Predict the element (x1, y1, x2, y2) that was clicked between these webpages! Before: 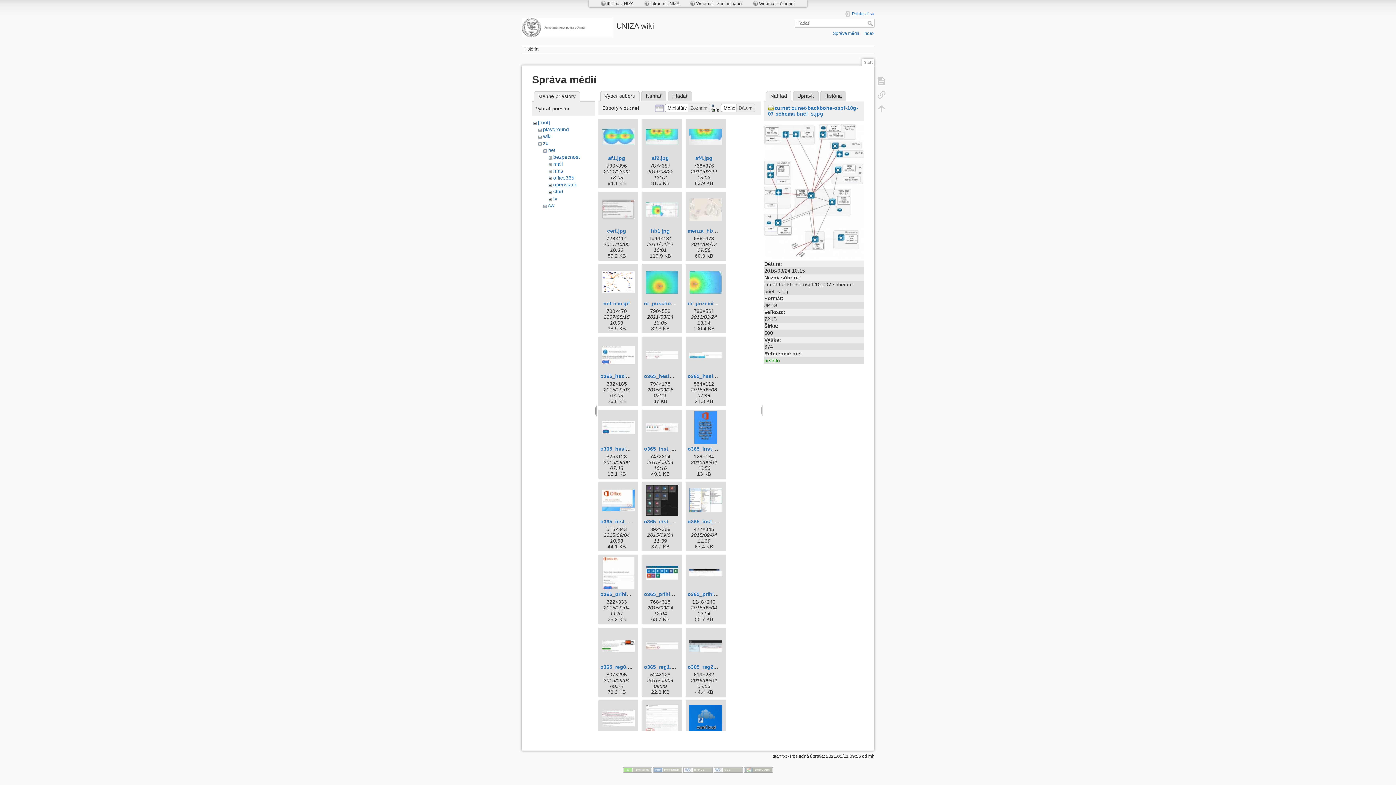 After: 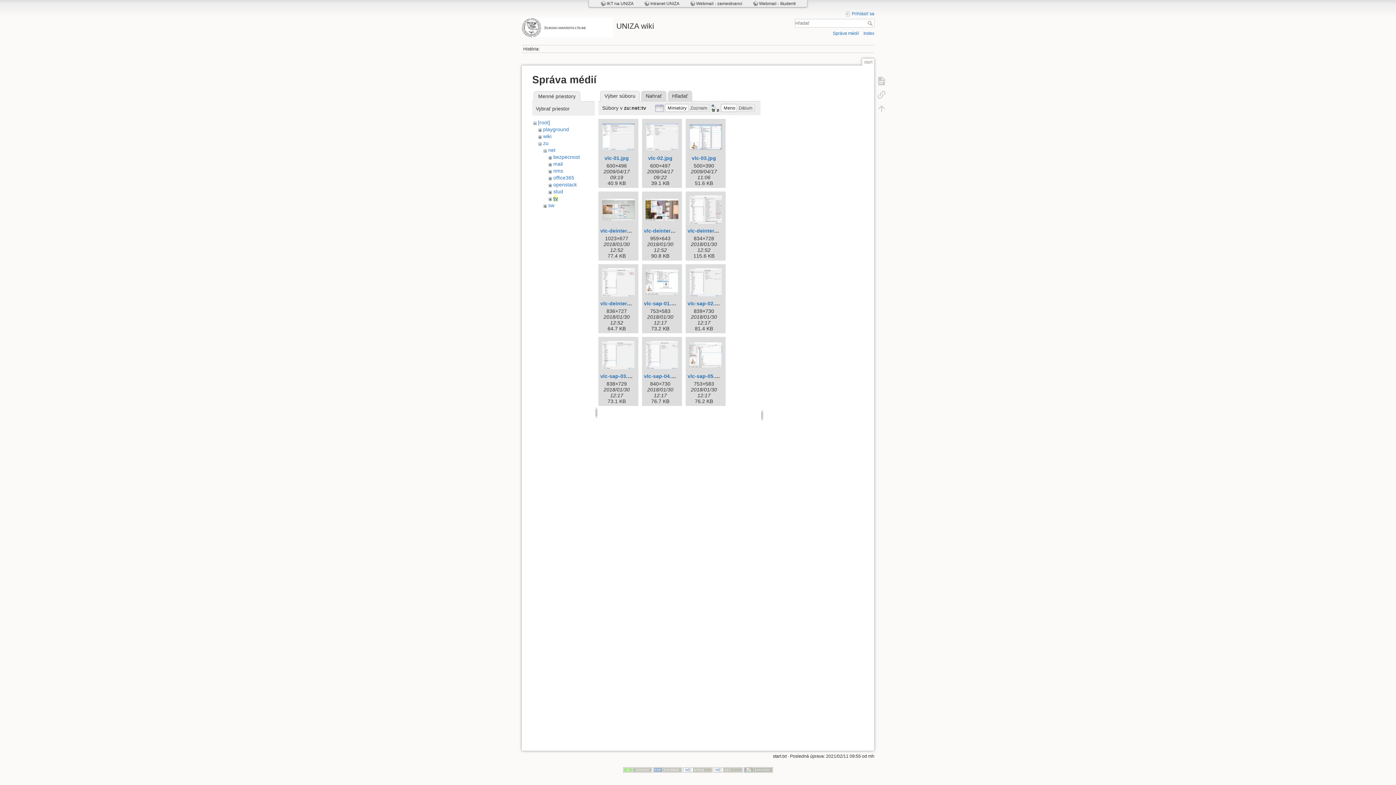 Action: label: tv bbox: (553, 195, 557, 201)